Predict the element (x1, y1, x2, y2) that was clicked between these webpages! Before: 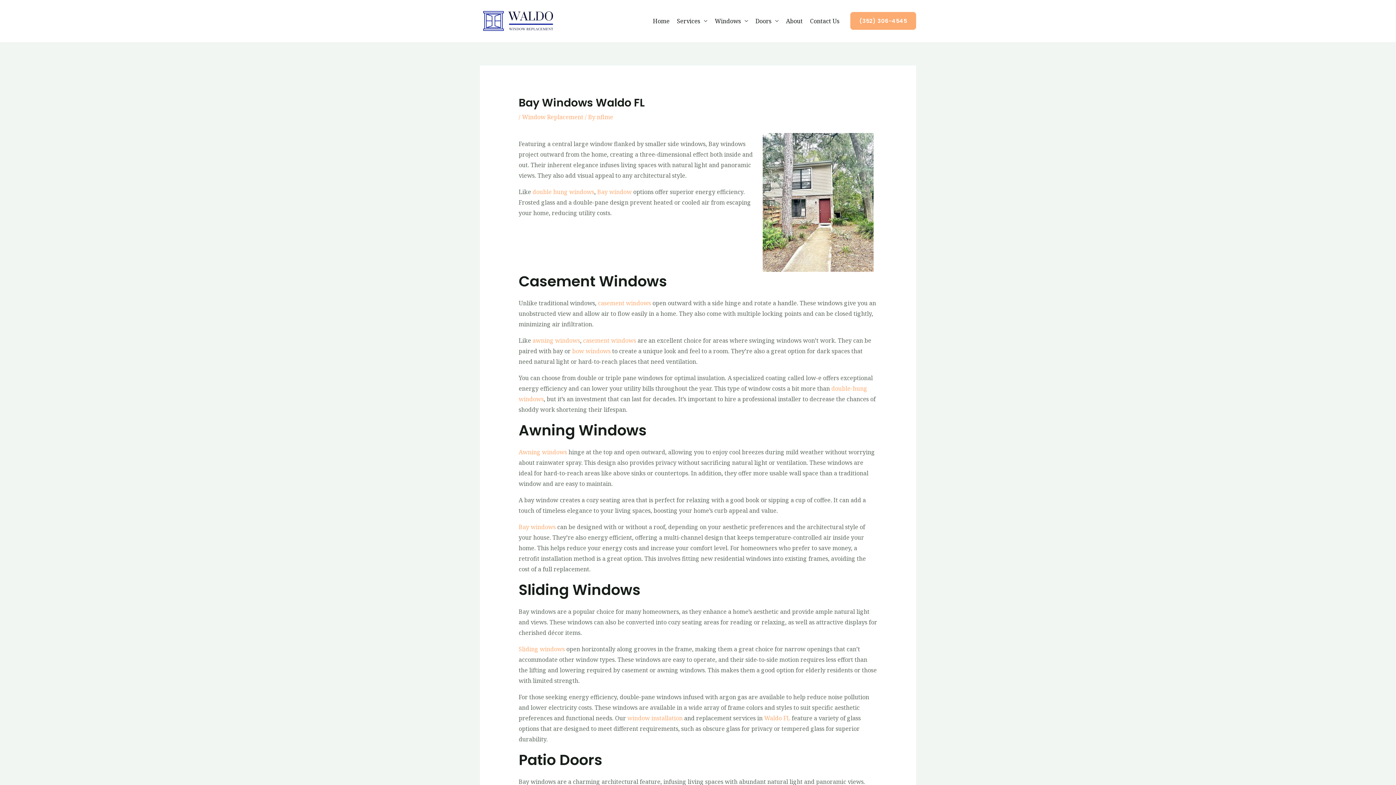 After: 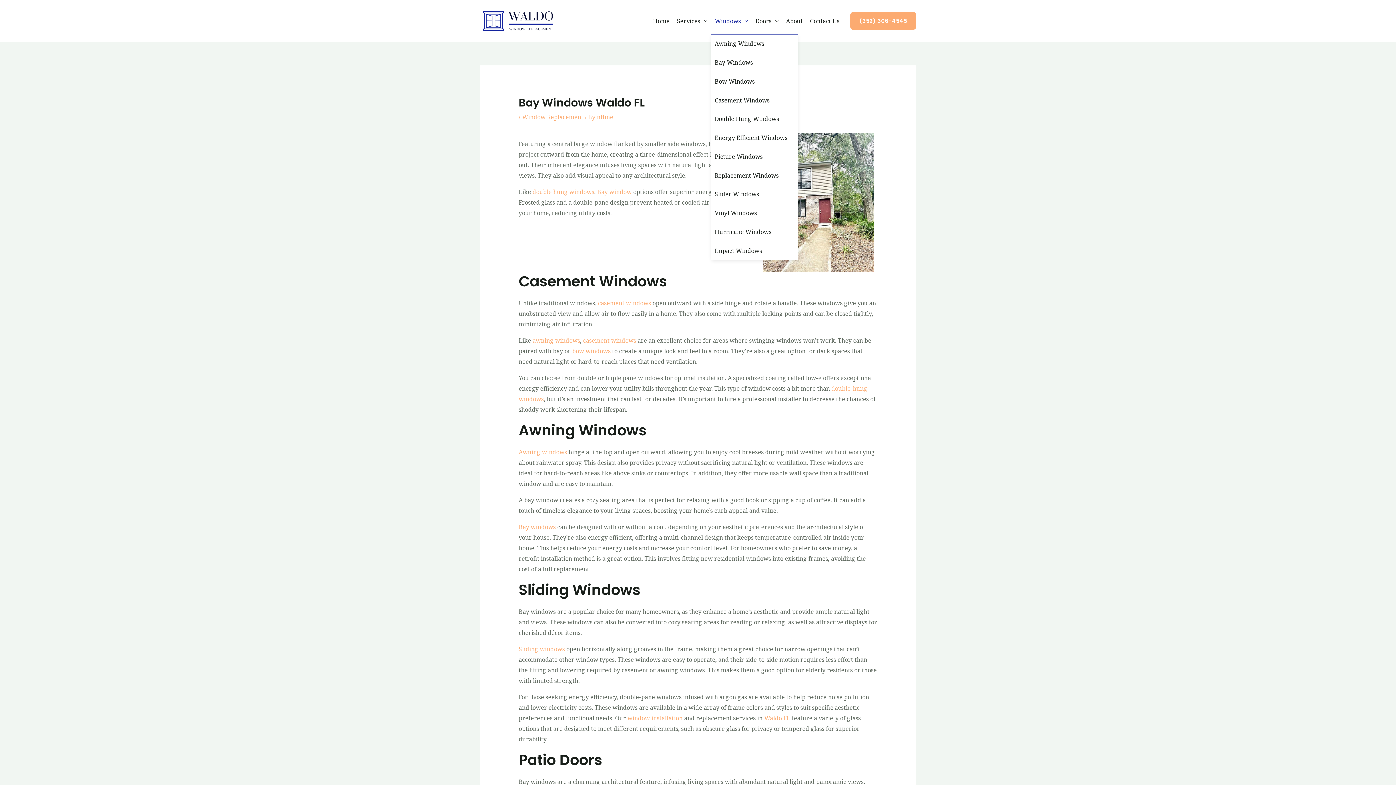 Action: label: Windows bbox: (711, 8, 752, 33)